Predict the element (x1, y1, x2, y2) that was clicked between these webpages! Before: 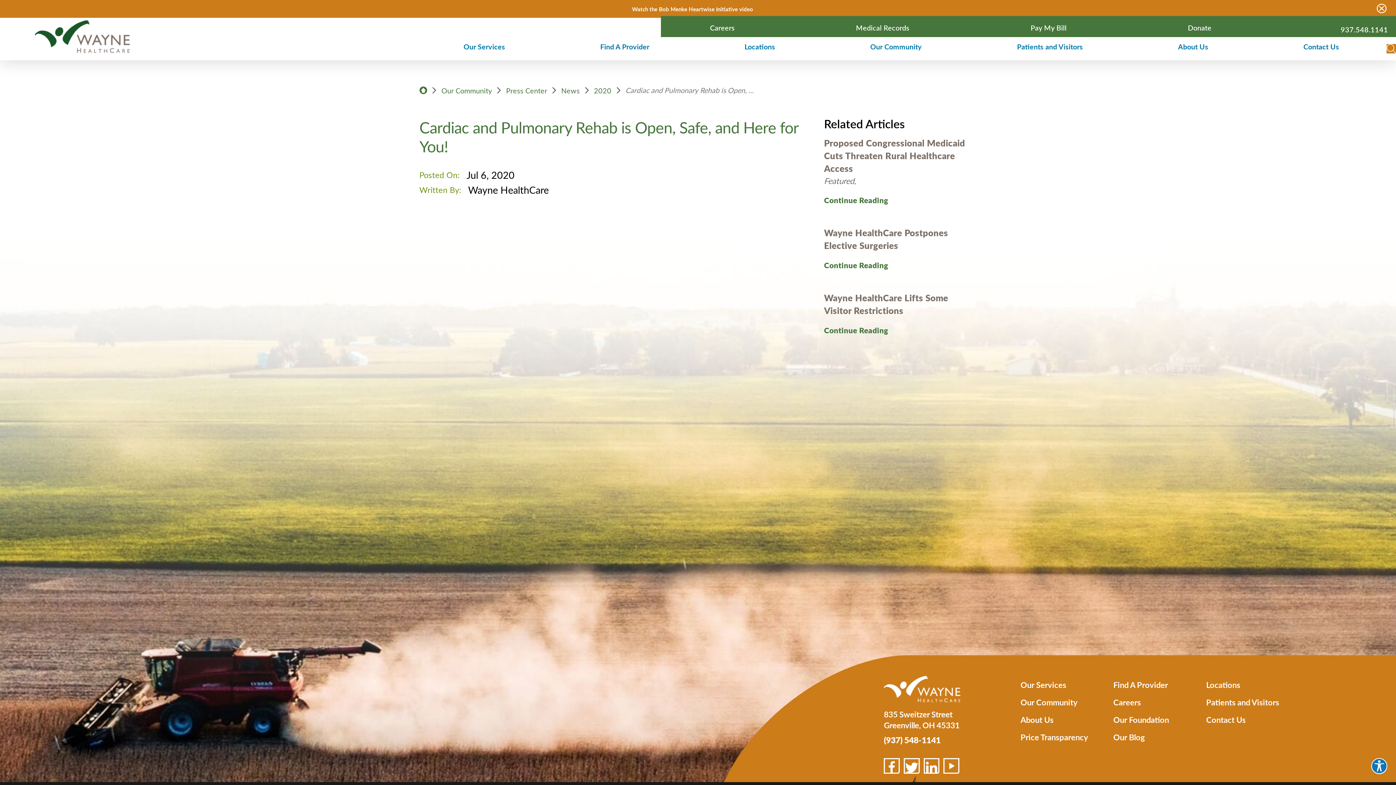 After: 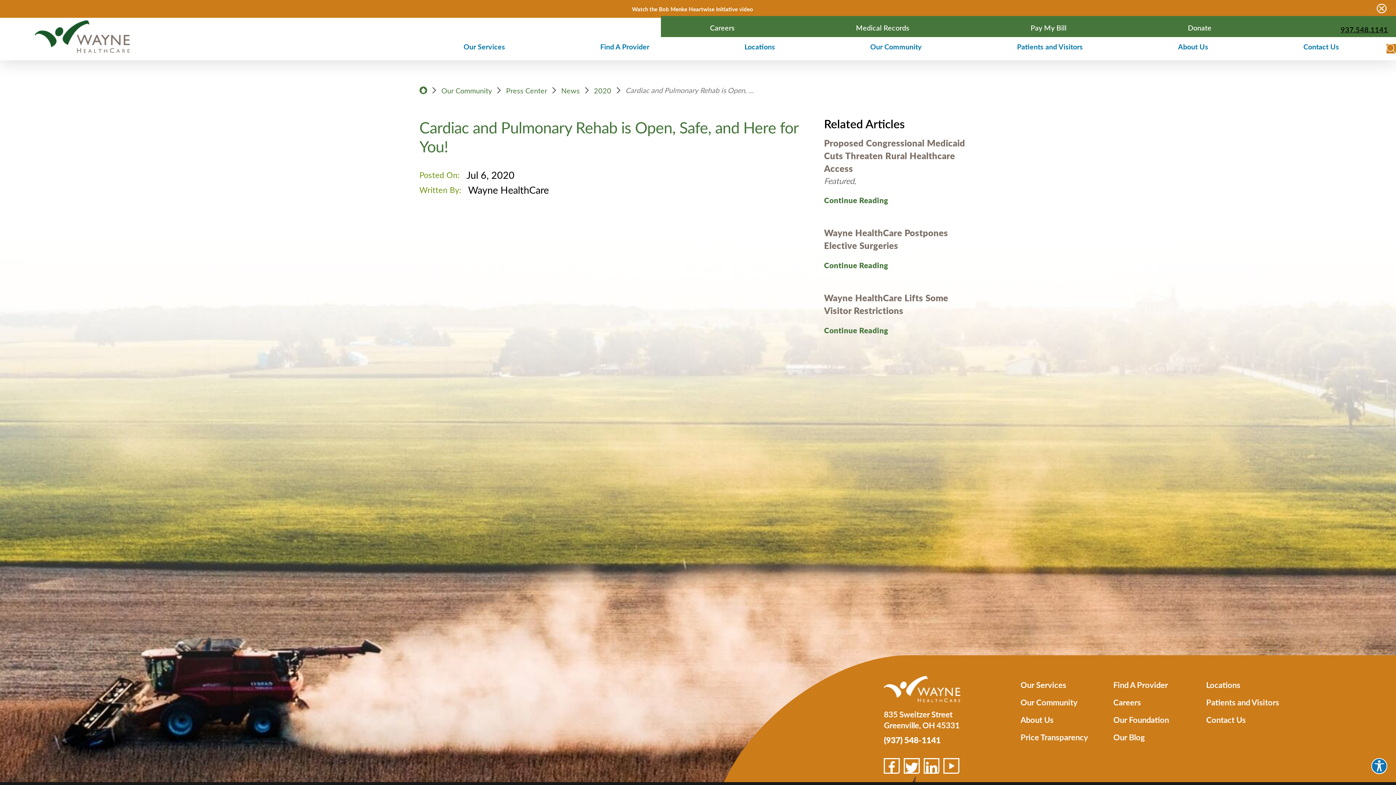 Action: label: 937.548.1141 bbox: (1333, 17, 1396, 37)